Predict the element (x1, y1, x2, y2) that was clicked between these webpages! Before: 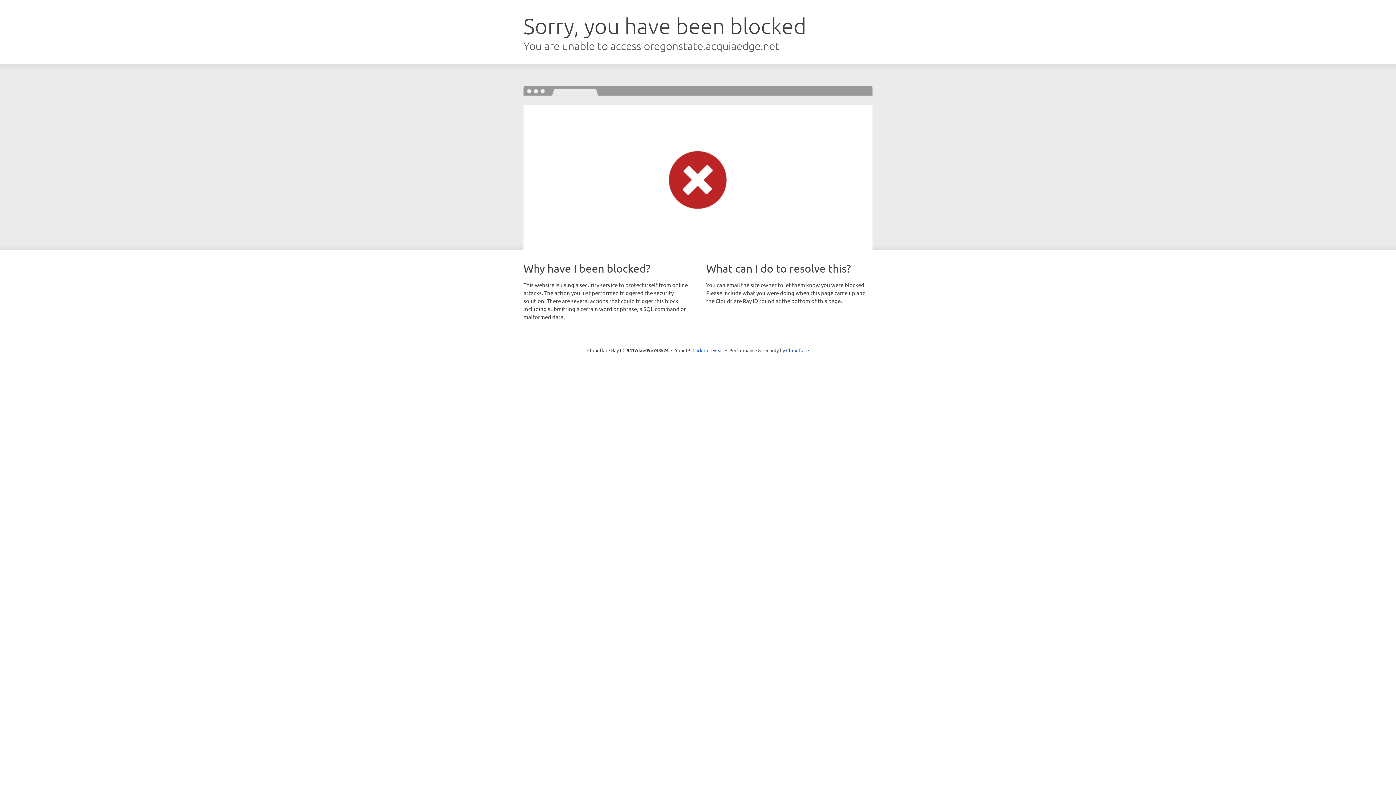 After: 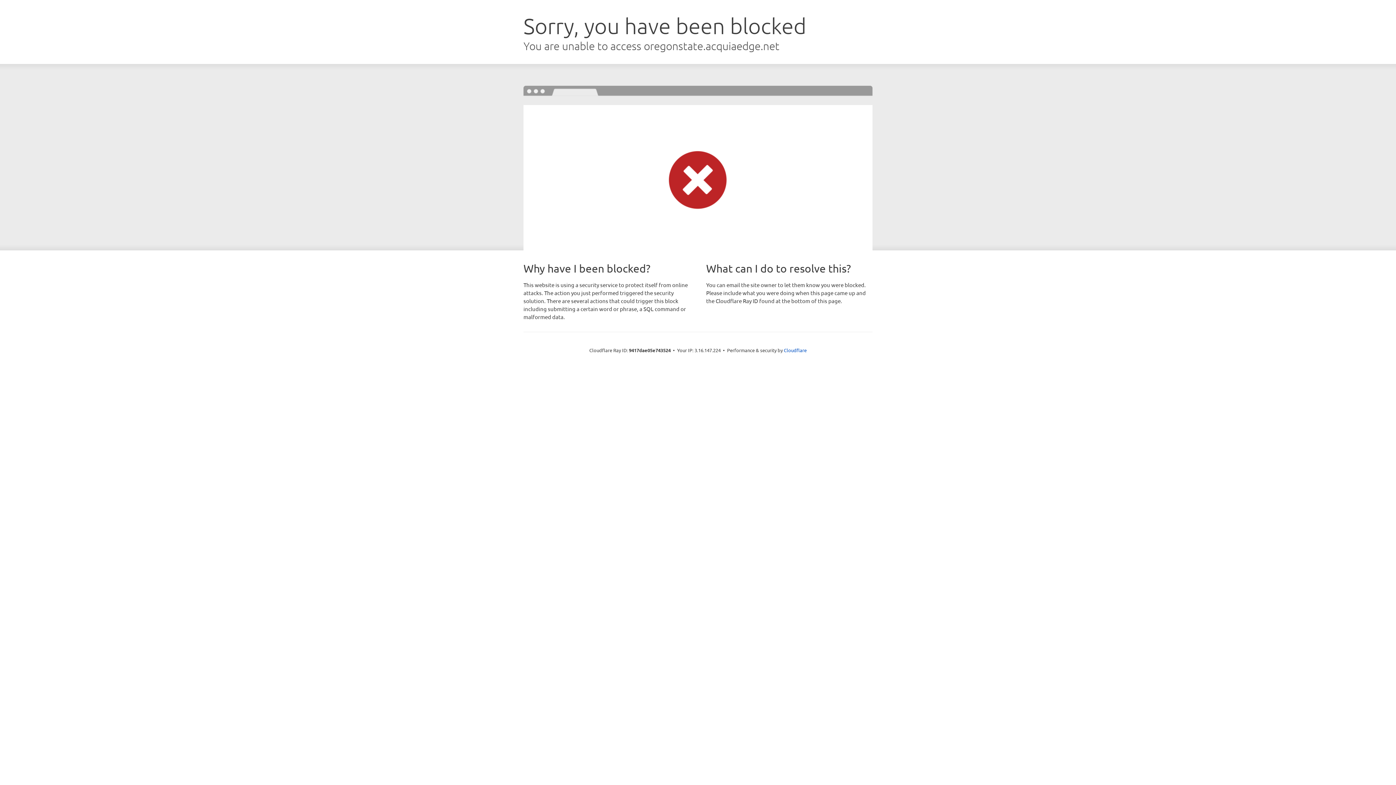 Action: bbox: (692, 346, 723, 353) label: Click to reveal